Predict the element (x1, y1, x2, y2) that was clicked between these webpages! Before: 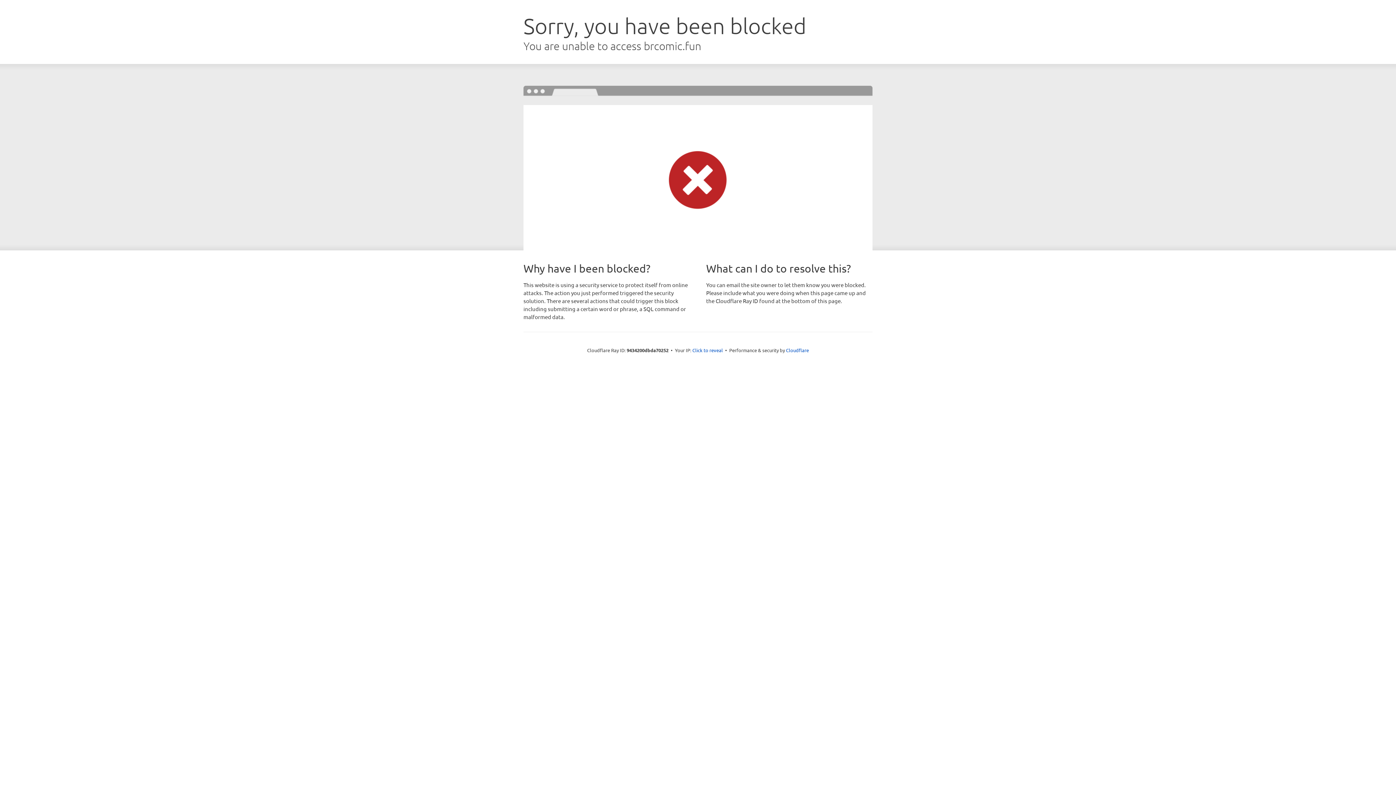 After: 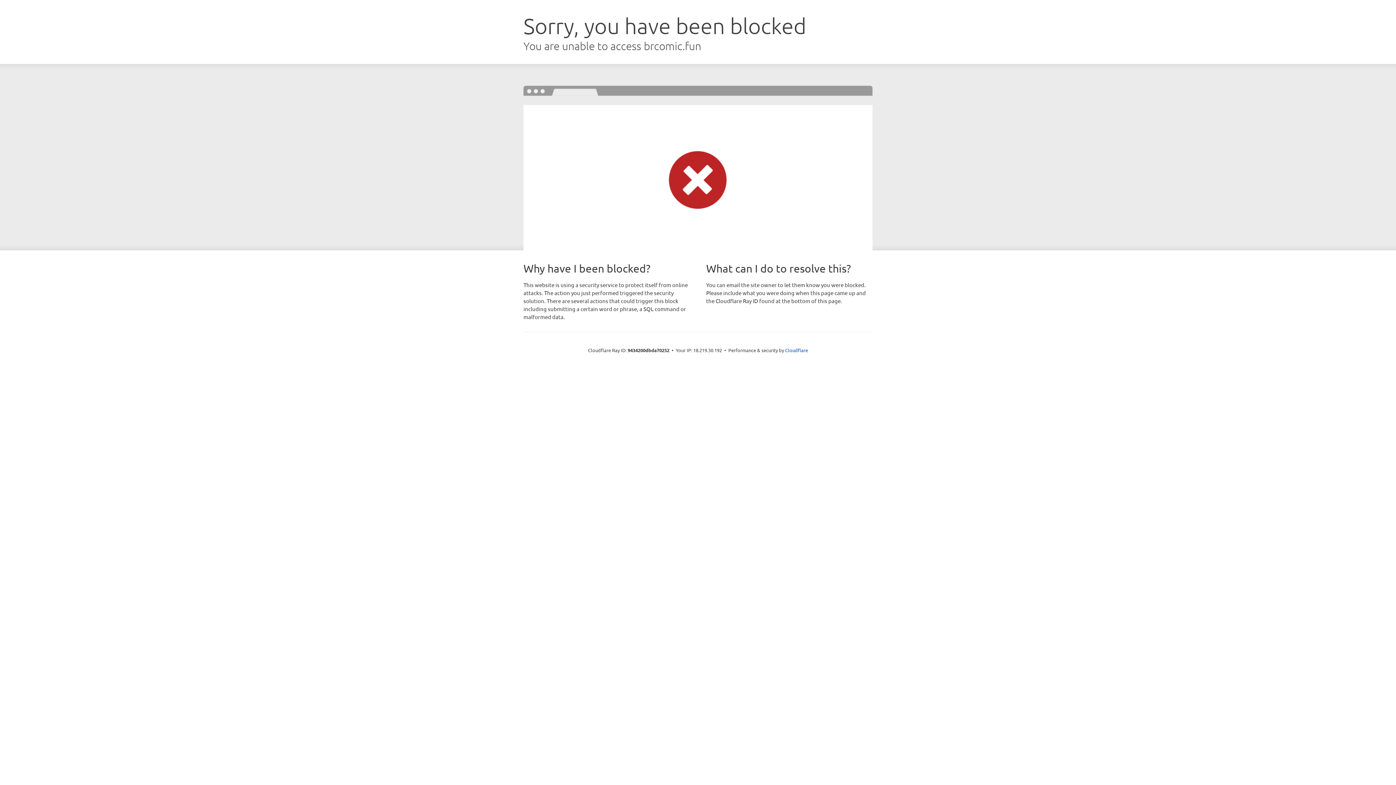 Action: label: Click to reveal bbox: (692, 346, 723, 353)